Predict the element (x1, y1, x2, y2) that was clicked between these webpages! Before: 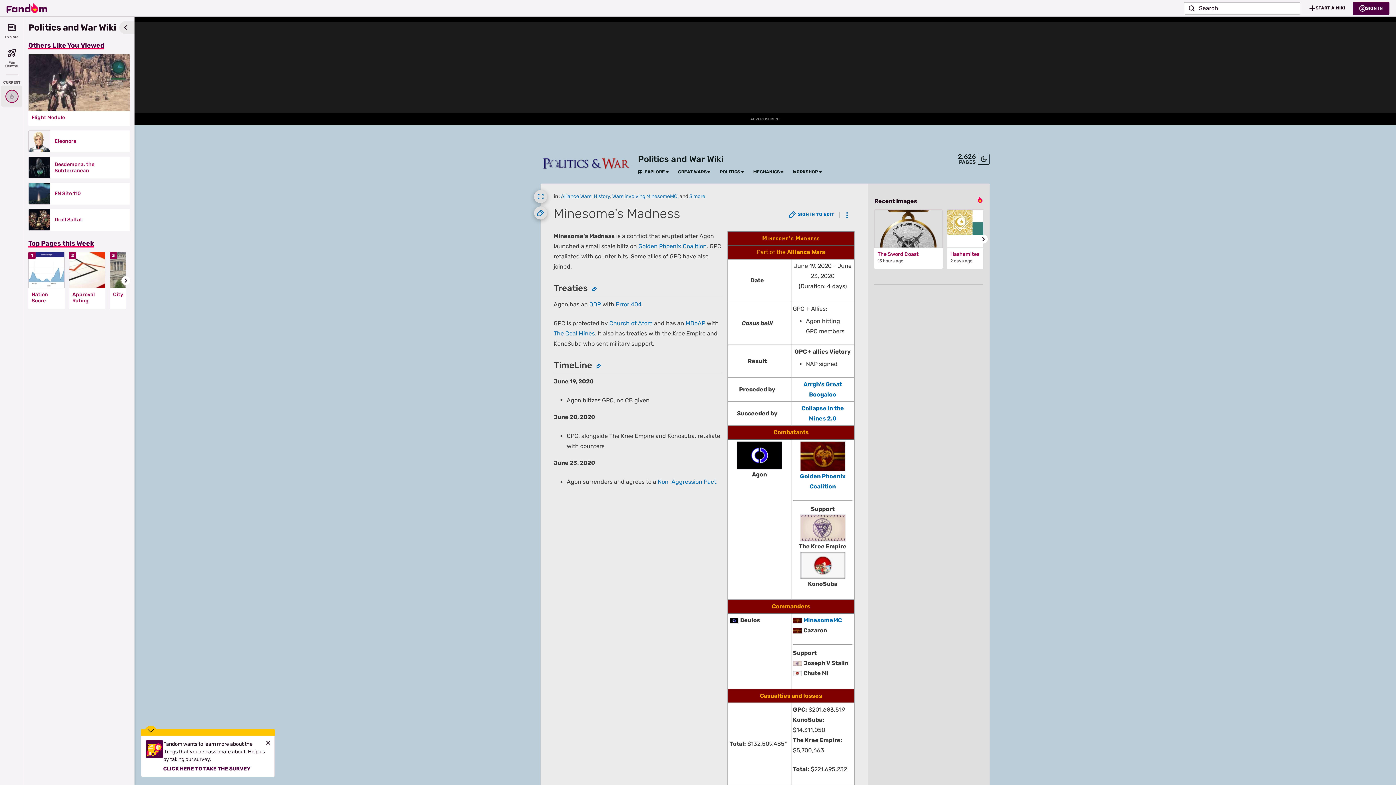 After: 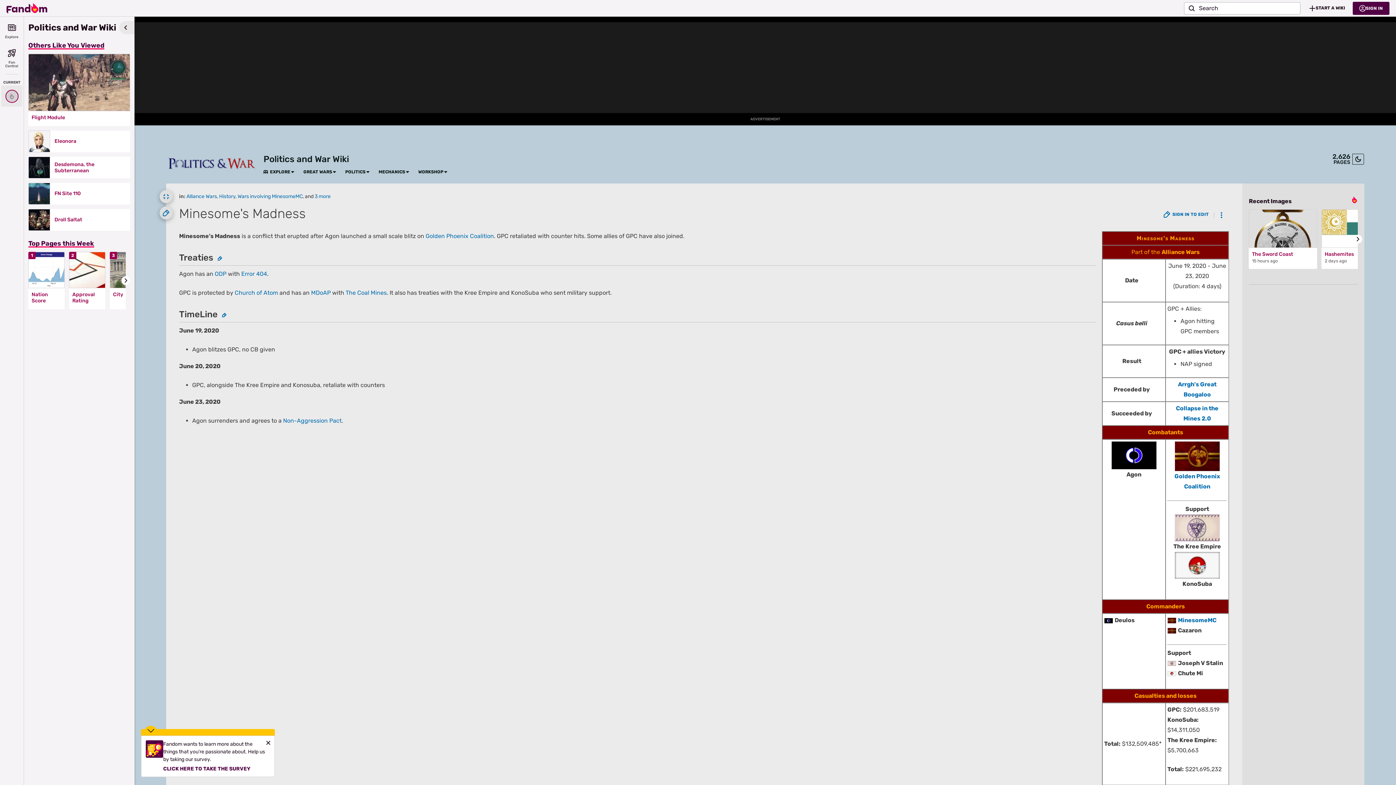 Action: label: Expand bbox: (534, 190, 547, 203)